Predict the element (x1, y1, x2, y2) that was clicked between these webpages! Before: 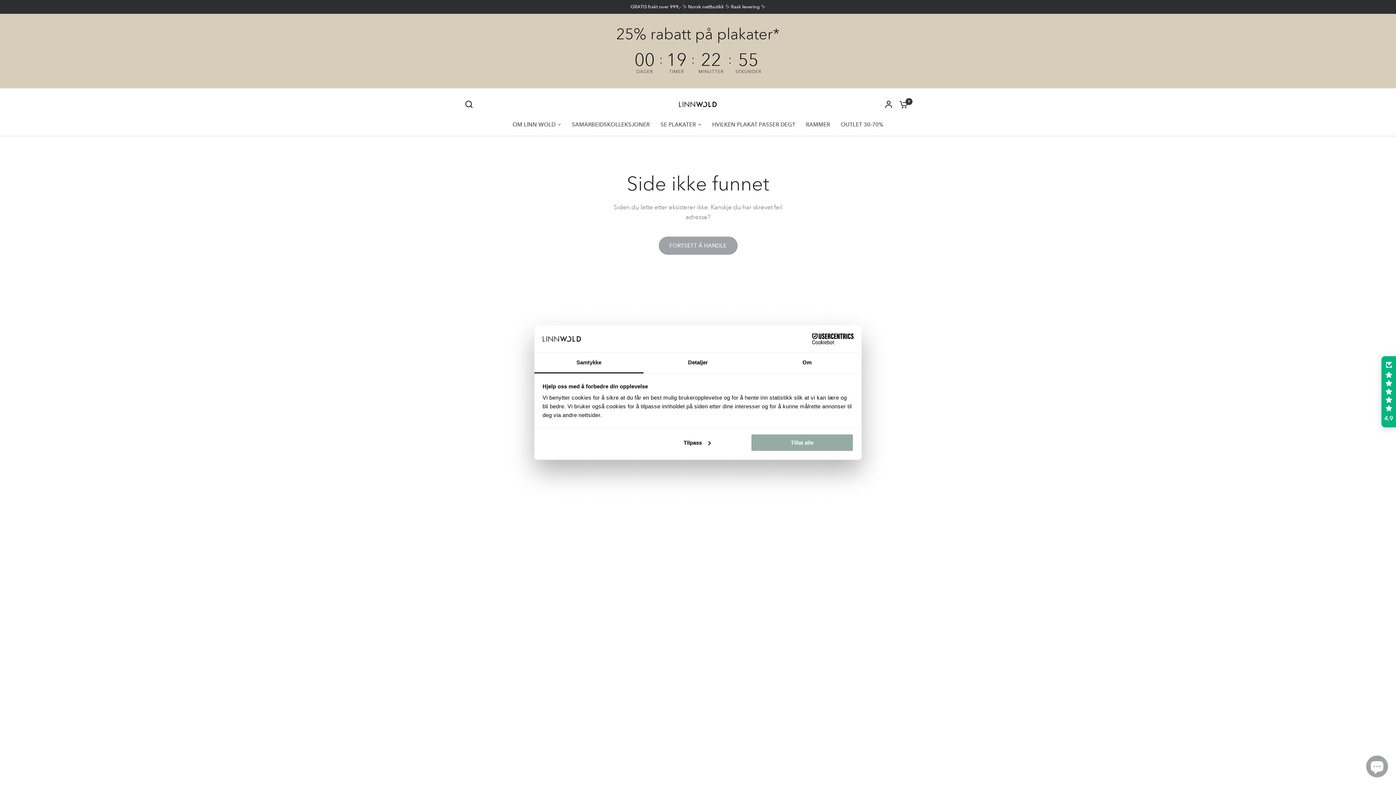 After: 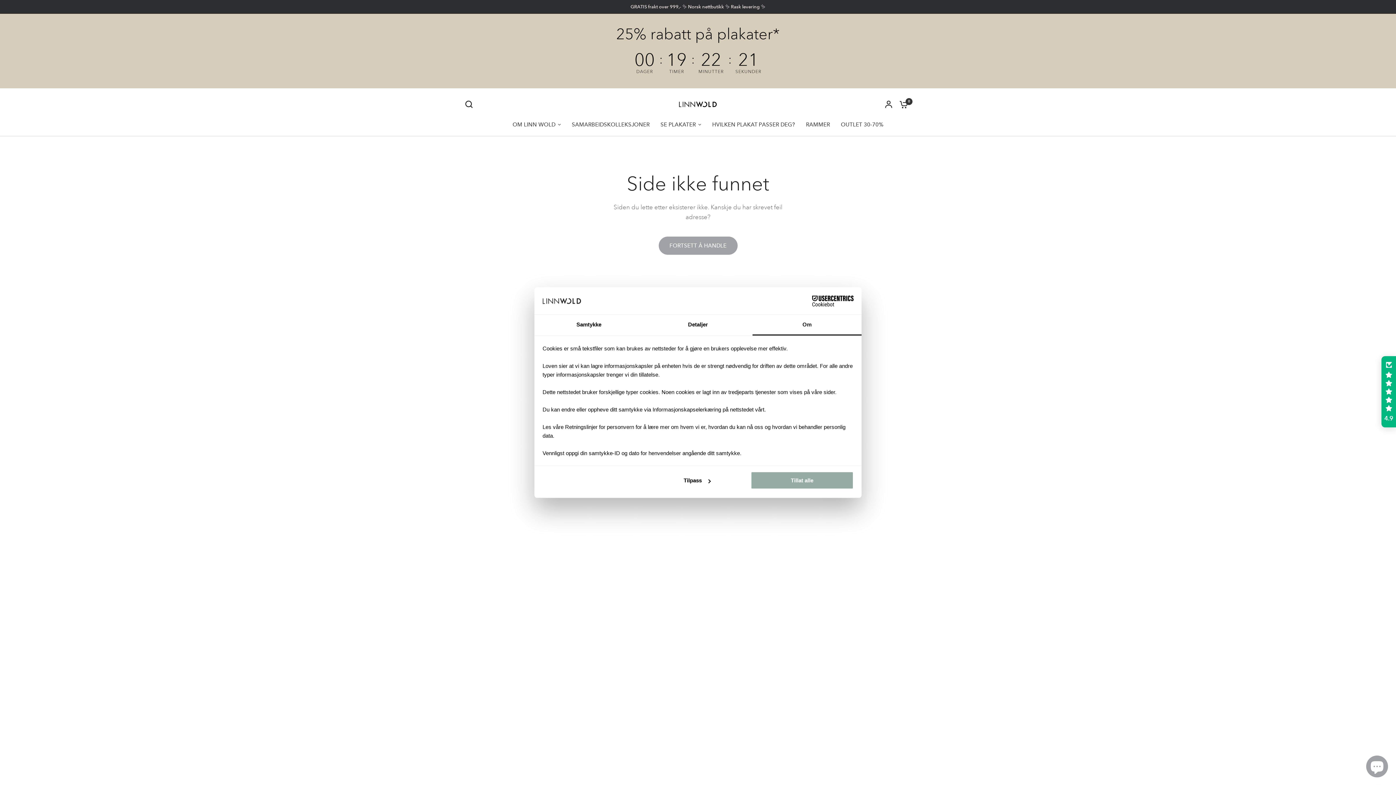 Action: bbox: (752, 352, 861, 373) label: Om